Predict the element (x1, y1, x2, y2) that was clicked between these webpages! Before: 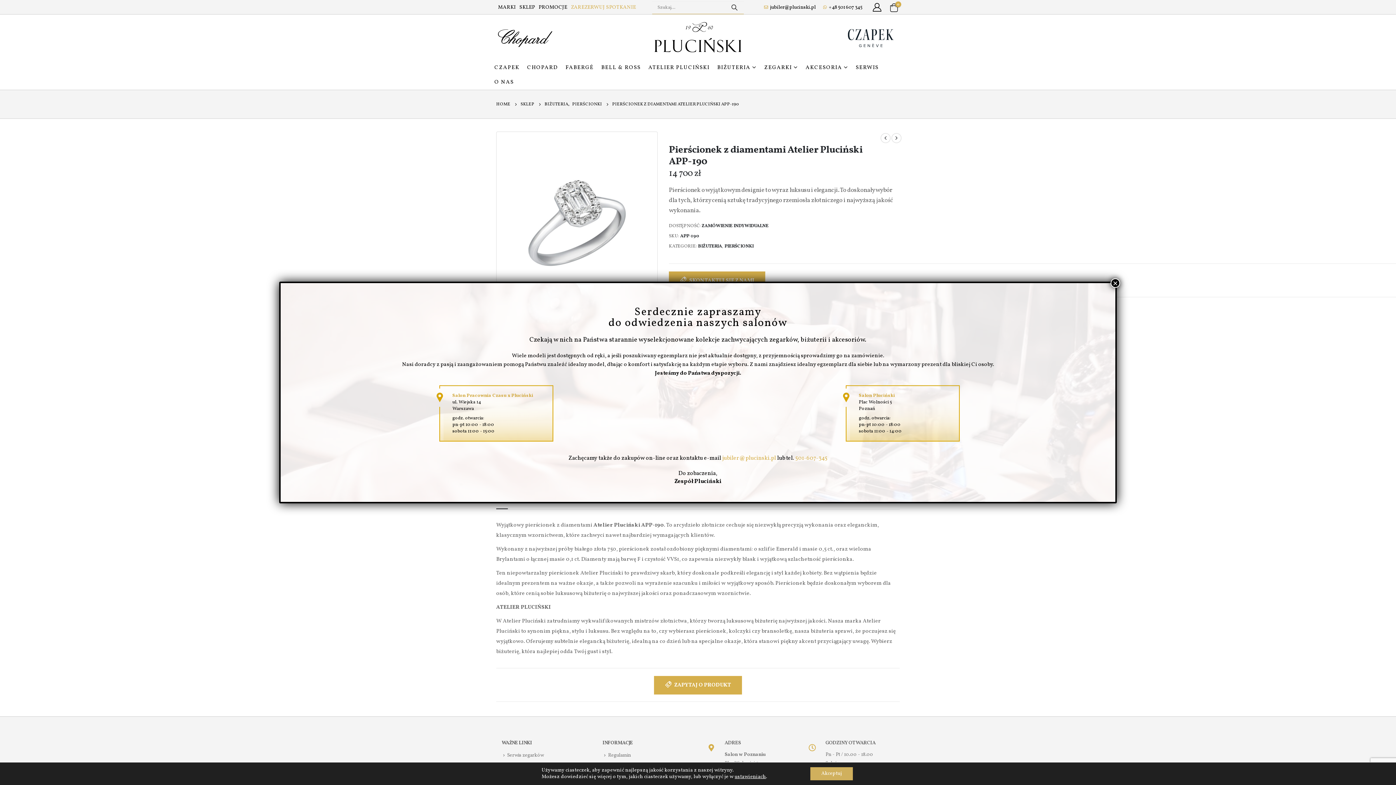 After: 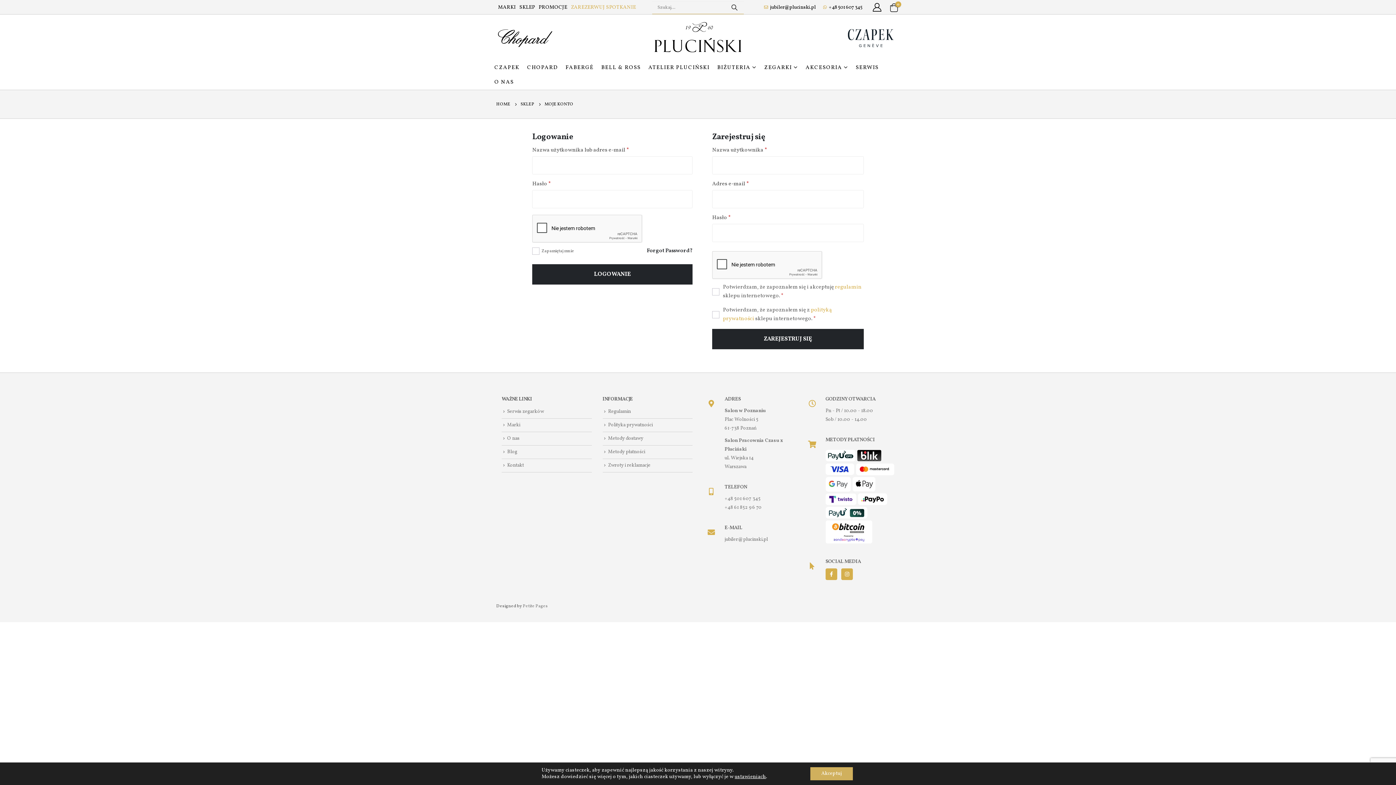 Action: bbox: (871, 2, 883, 12)